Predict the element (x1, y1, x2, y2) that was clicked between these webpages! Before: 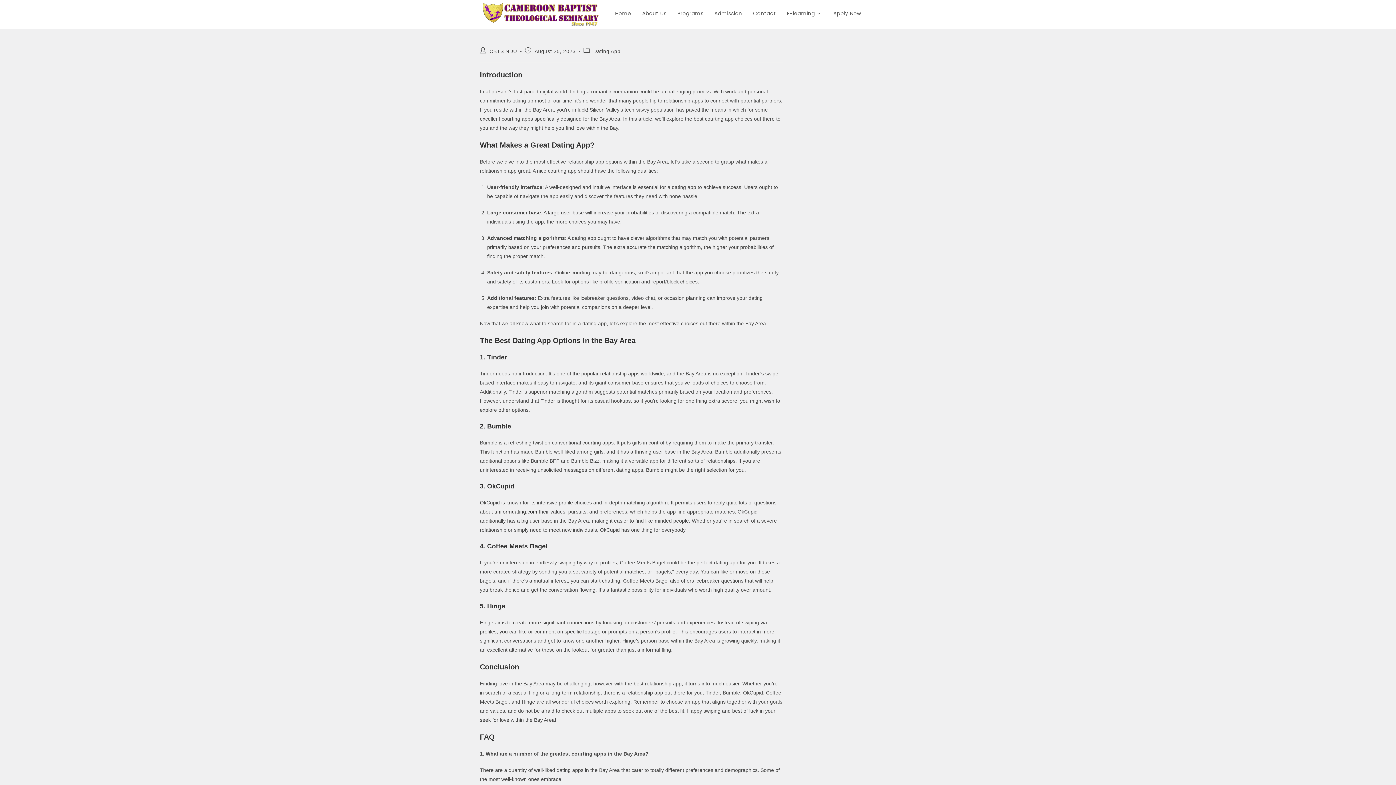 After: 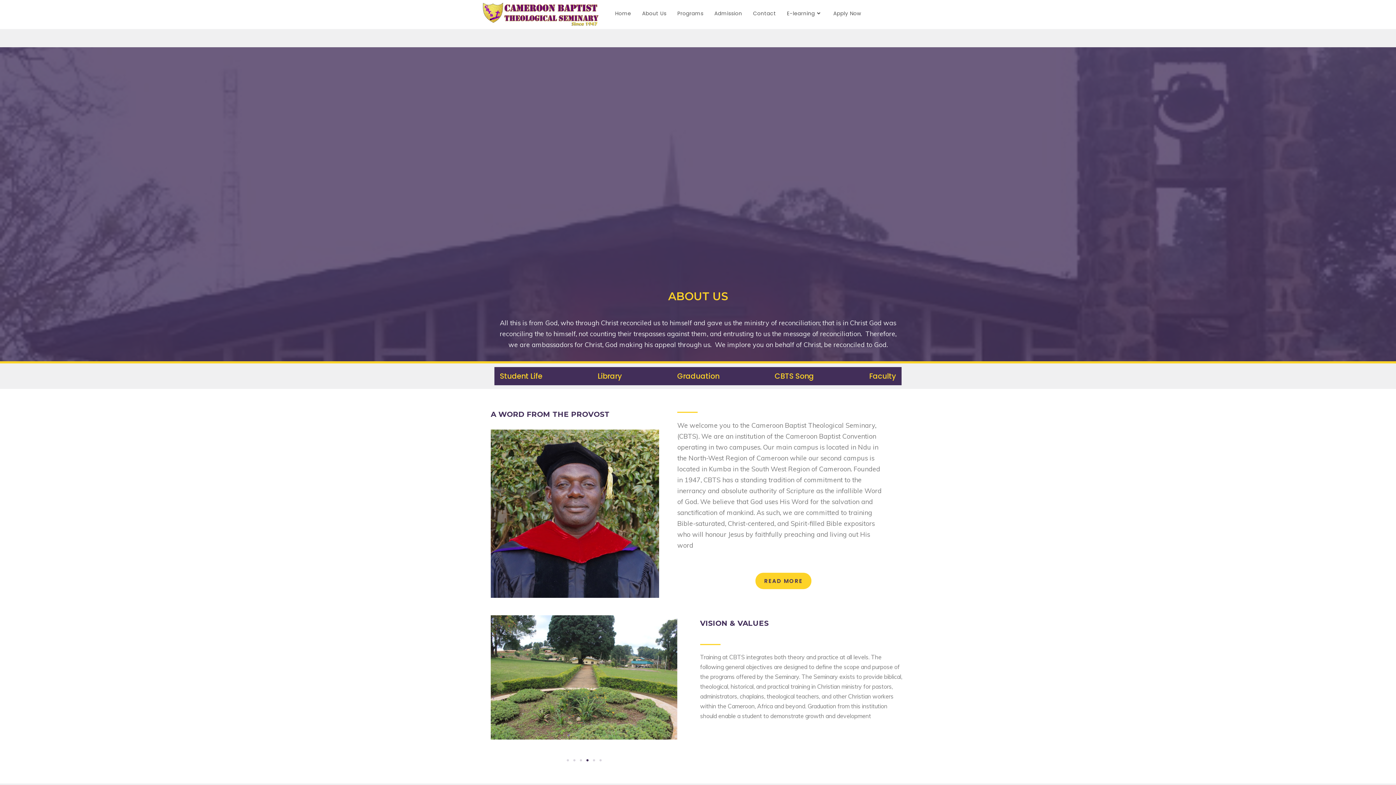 Action: label: About Us bbox: (636, 0, 672, 26)